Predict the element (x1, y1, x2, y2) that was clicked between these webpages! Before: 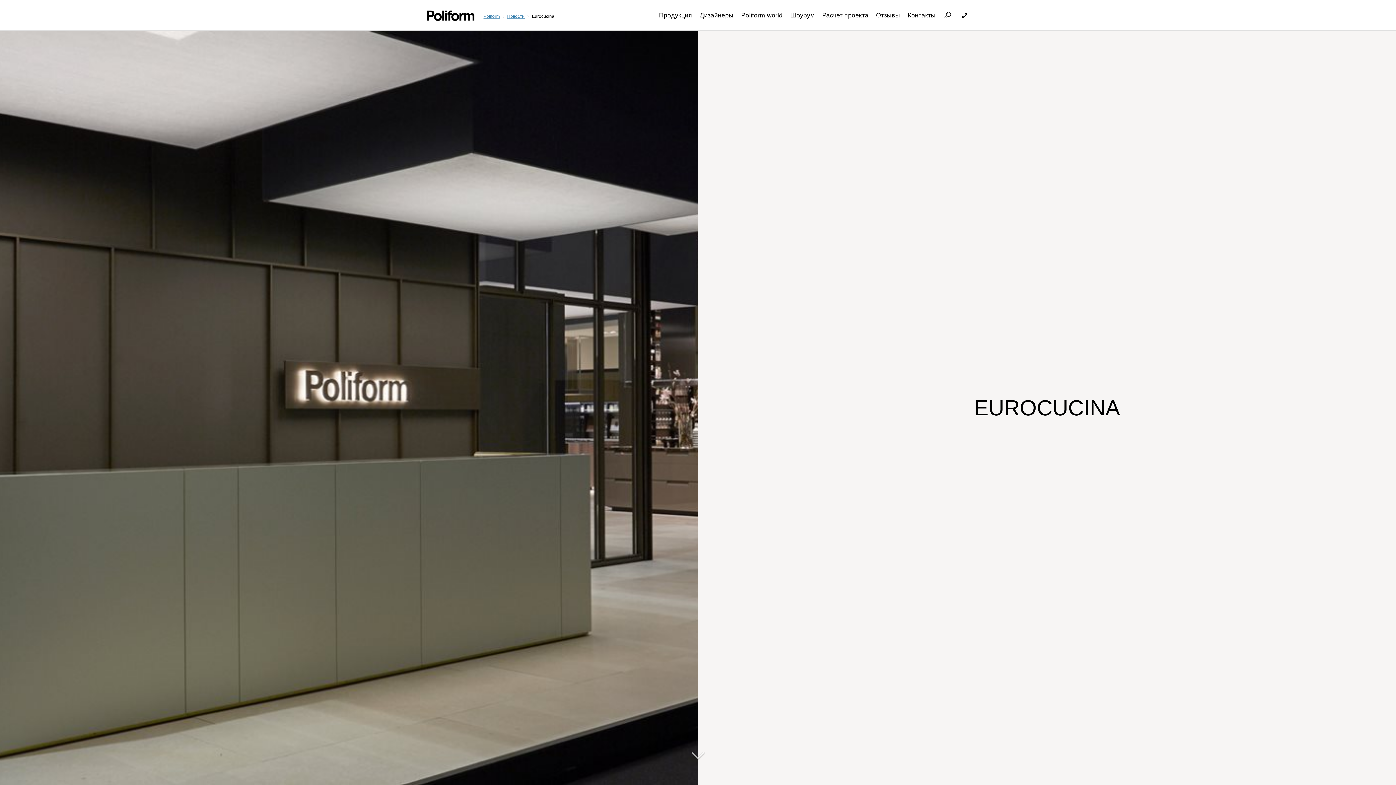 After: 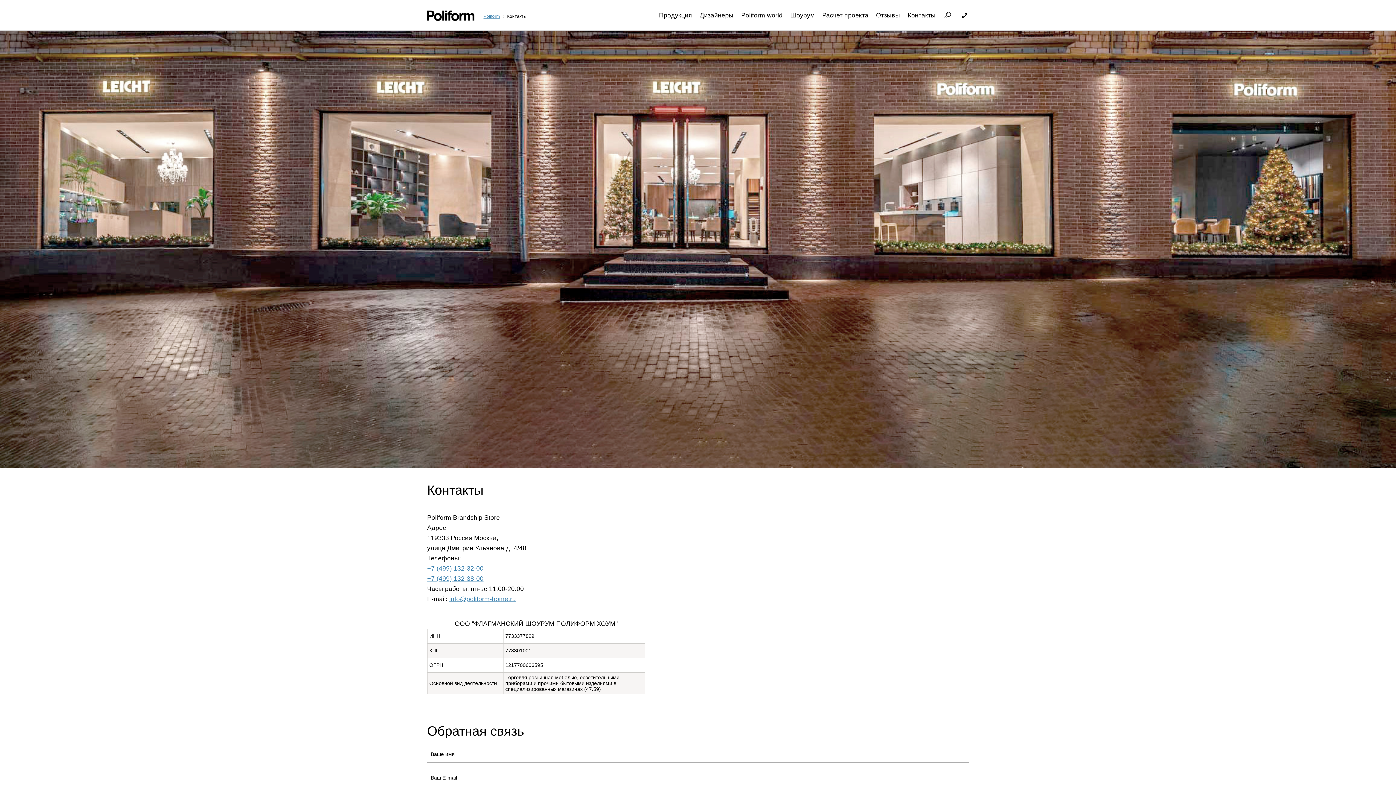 Action: bbox: (907, 8, 935, 22) label: Контакты